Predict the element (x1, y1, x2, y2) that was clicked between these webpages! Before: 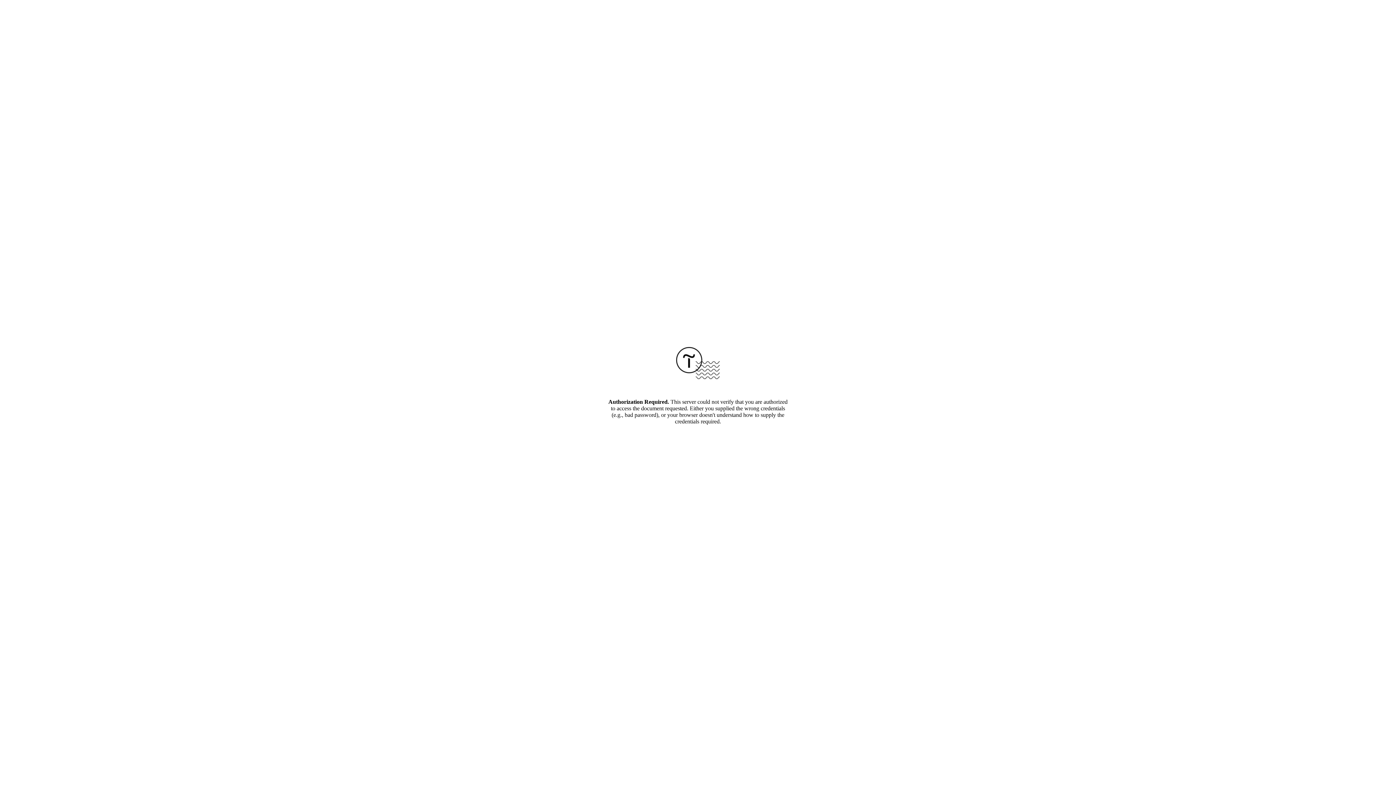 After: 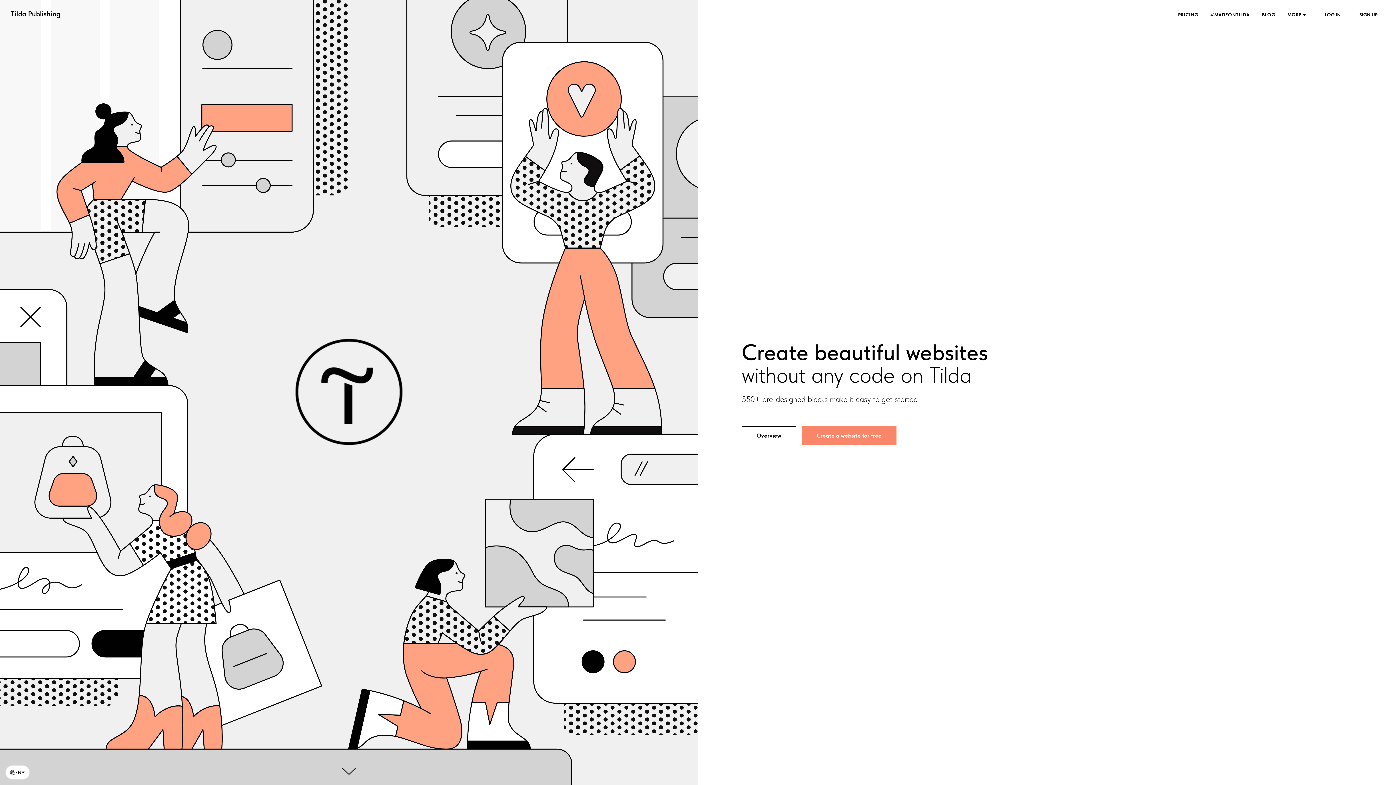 Action: bbox: (676, 374, 720, 380)